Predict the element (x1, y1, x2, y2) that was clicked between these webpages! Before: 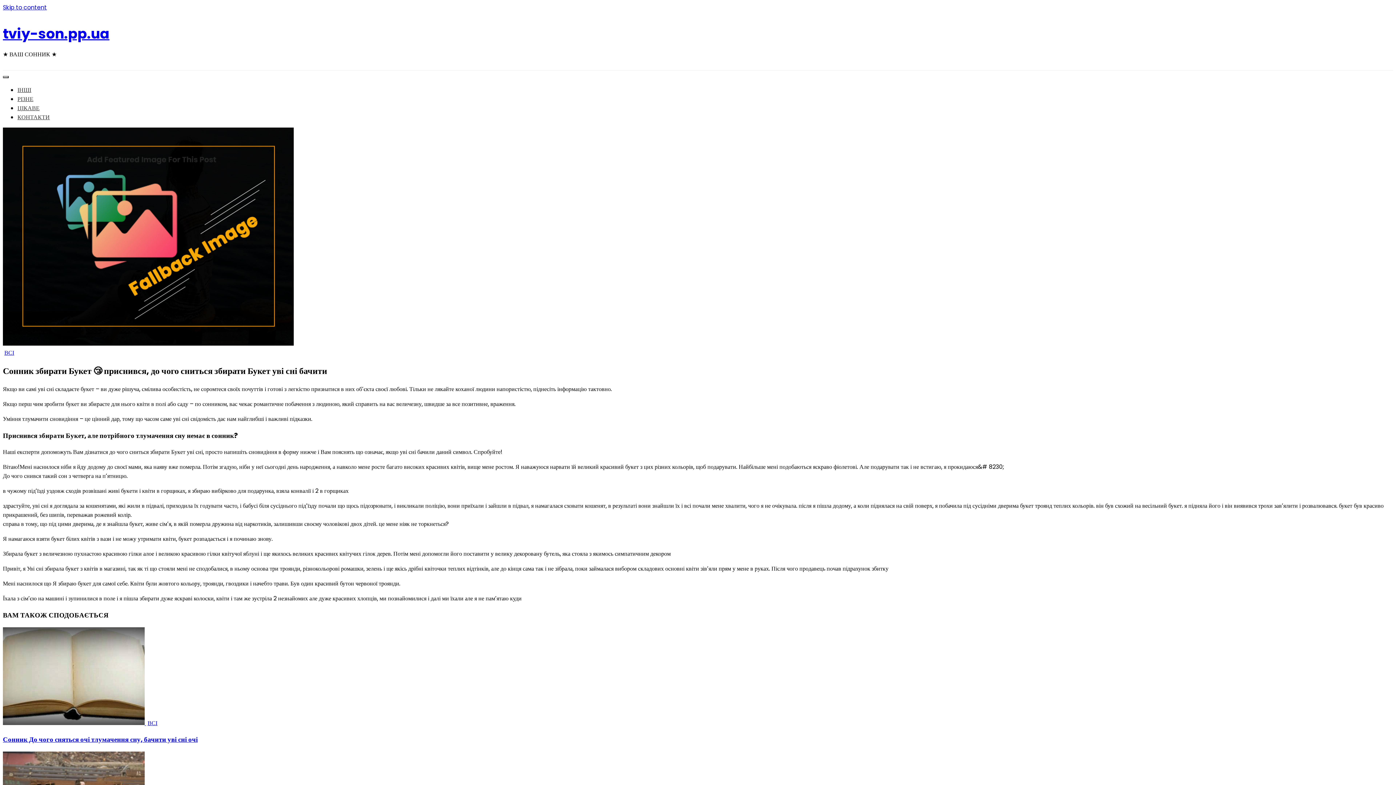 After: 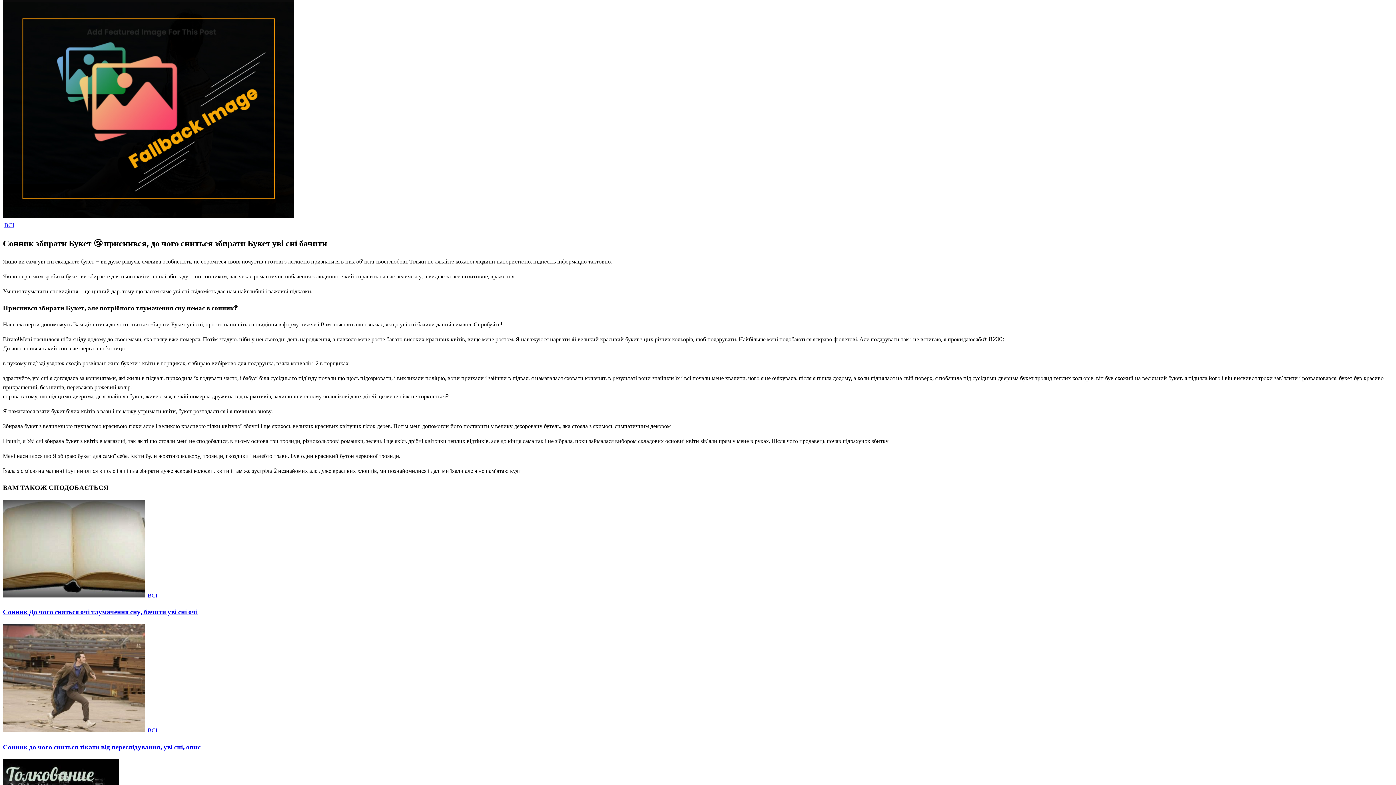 Action: label: Skip to content bbox: (2, 3, 46, 11)